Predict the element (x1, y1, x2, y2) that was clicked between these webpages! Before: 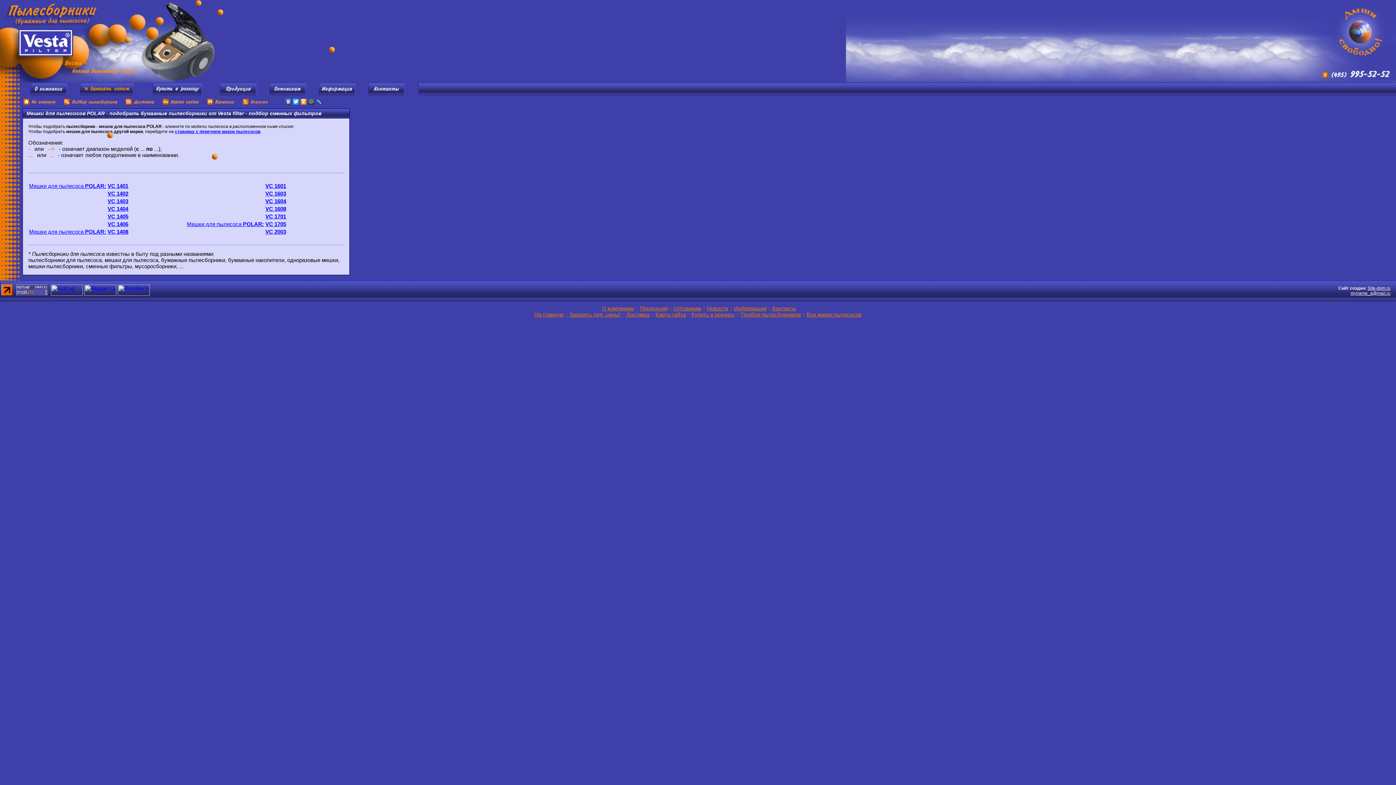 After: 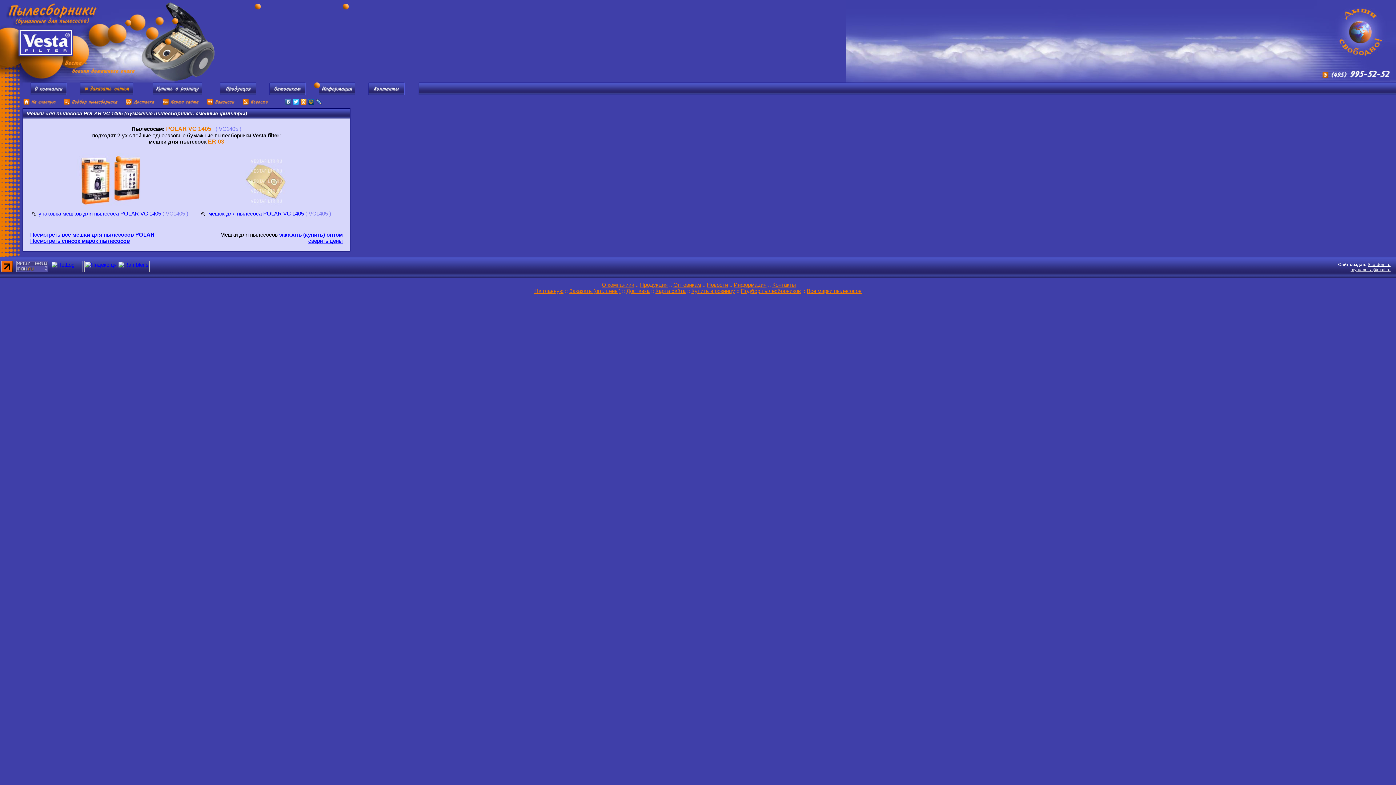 Action: label: VC 1405 bbox: (107, 213, 128, 219)